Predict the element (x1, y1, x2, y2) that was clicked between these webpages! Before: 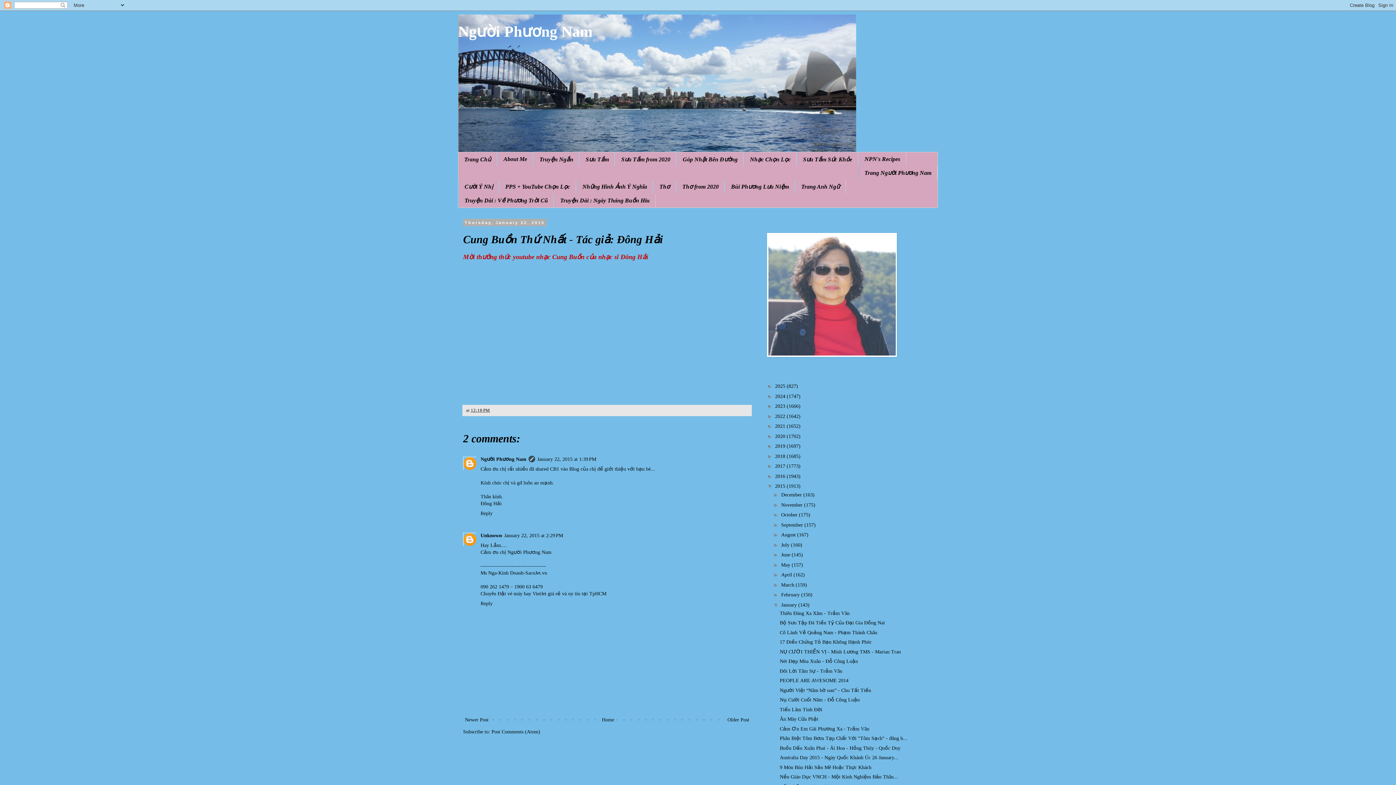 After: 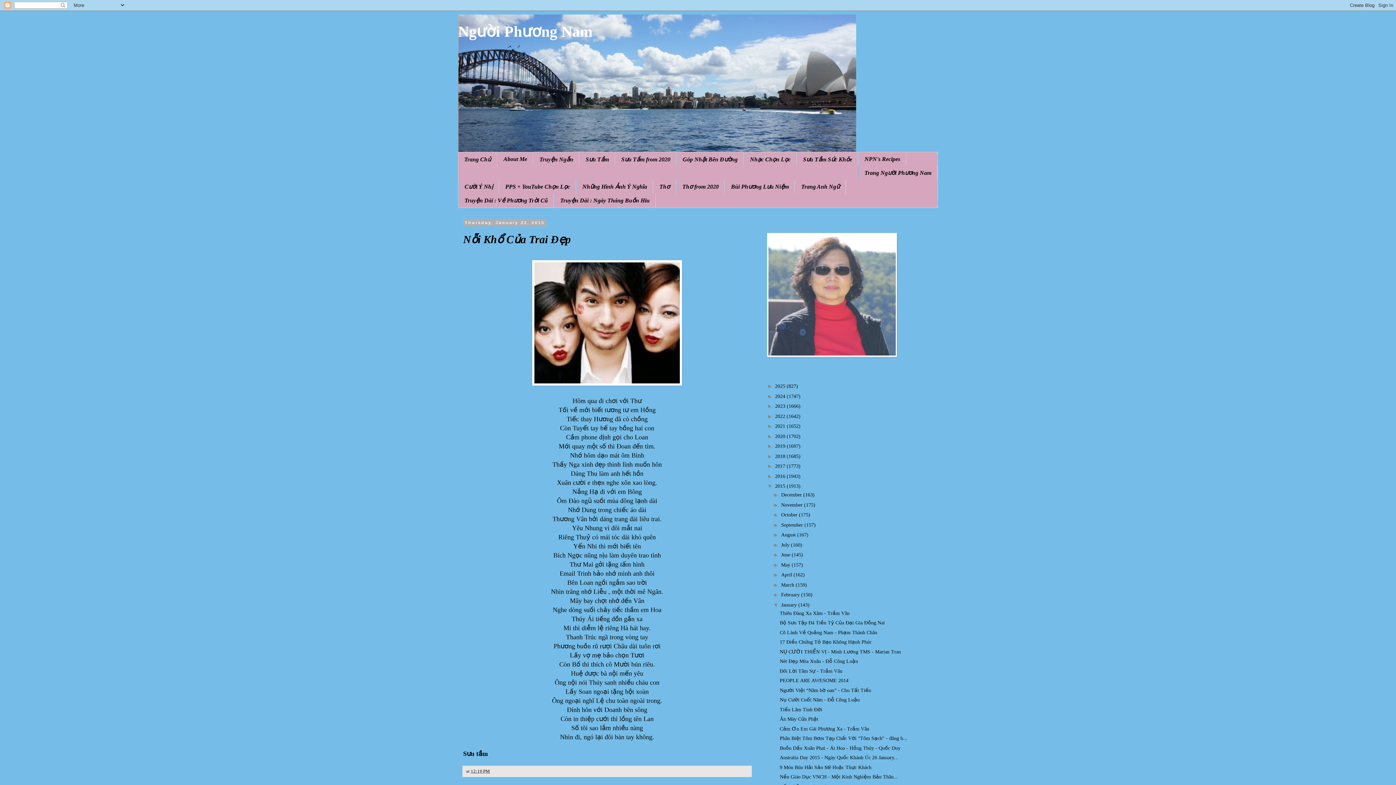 Action: label: Older Post bbox: (725, 715, 751, 724)